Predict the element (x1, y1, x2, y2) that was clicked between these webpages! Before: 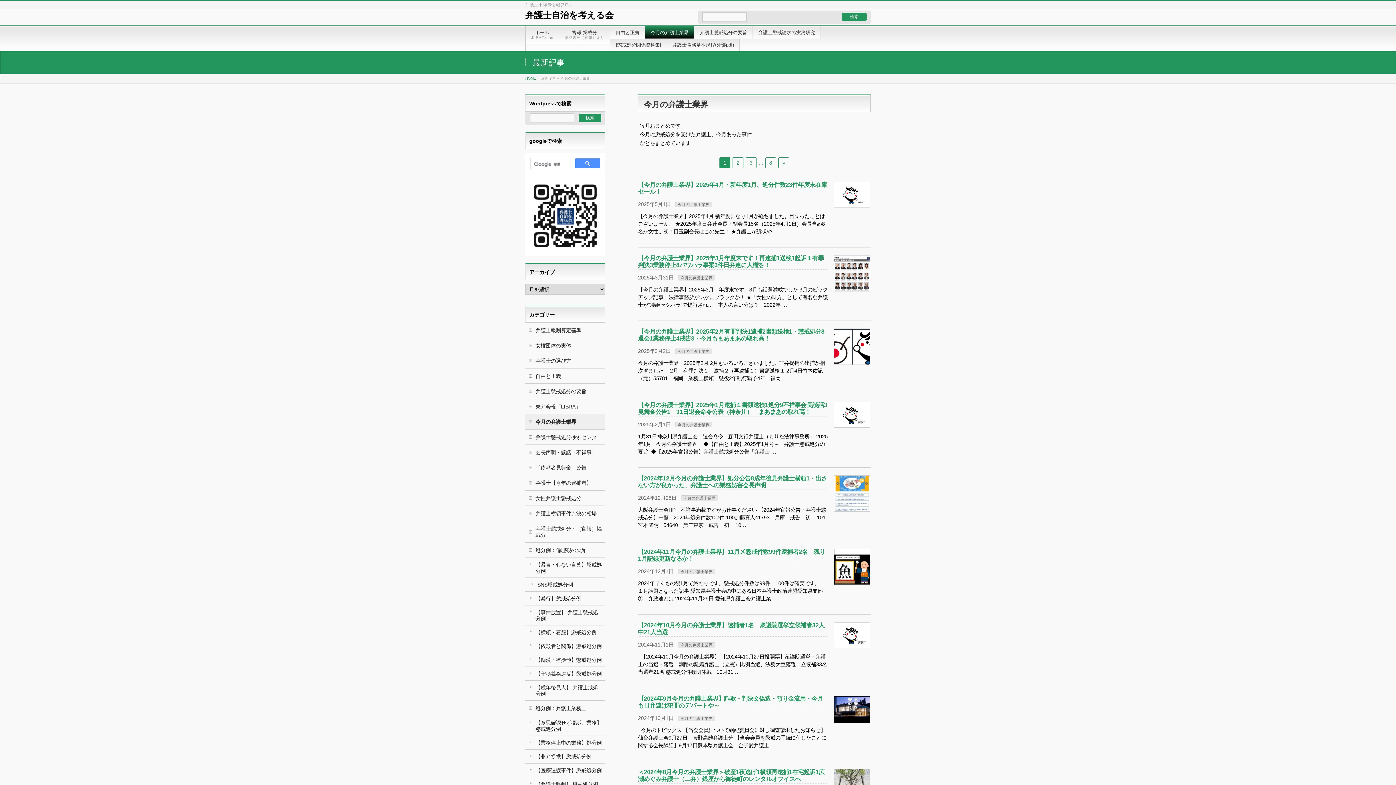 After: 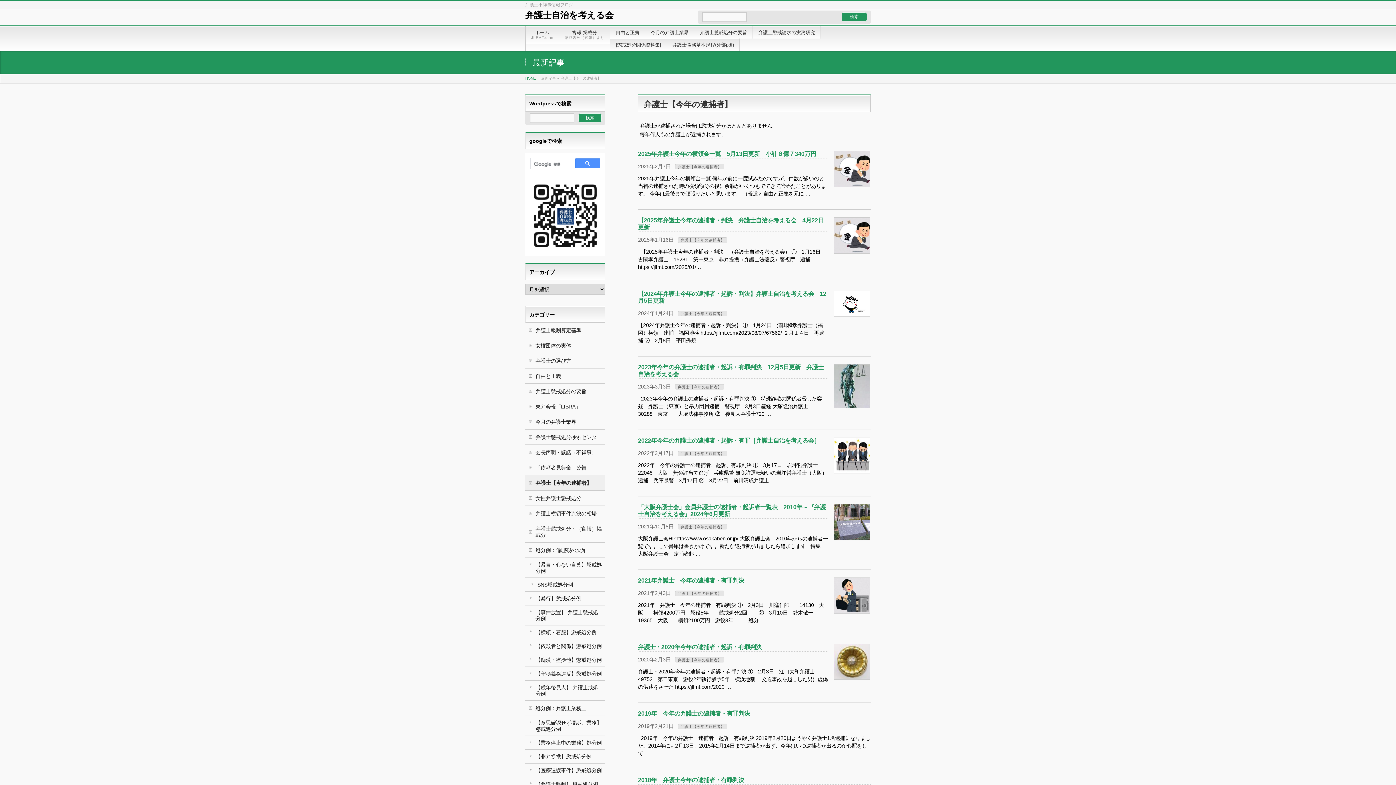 Action: label: 弁護士【今年の逮捕者】 bbox: (525, 475, 605, 490)